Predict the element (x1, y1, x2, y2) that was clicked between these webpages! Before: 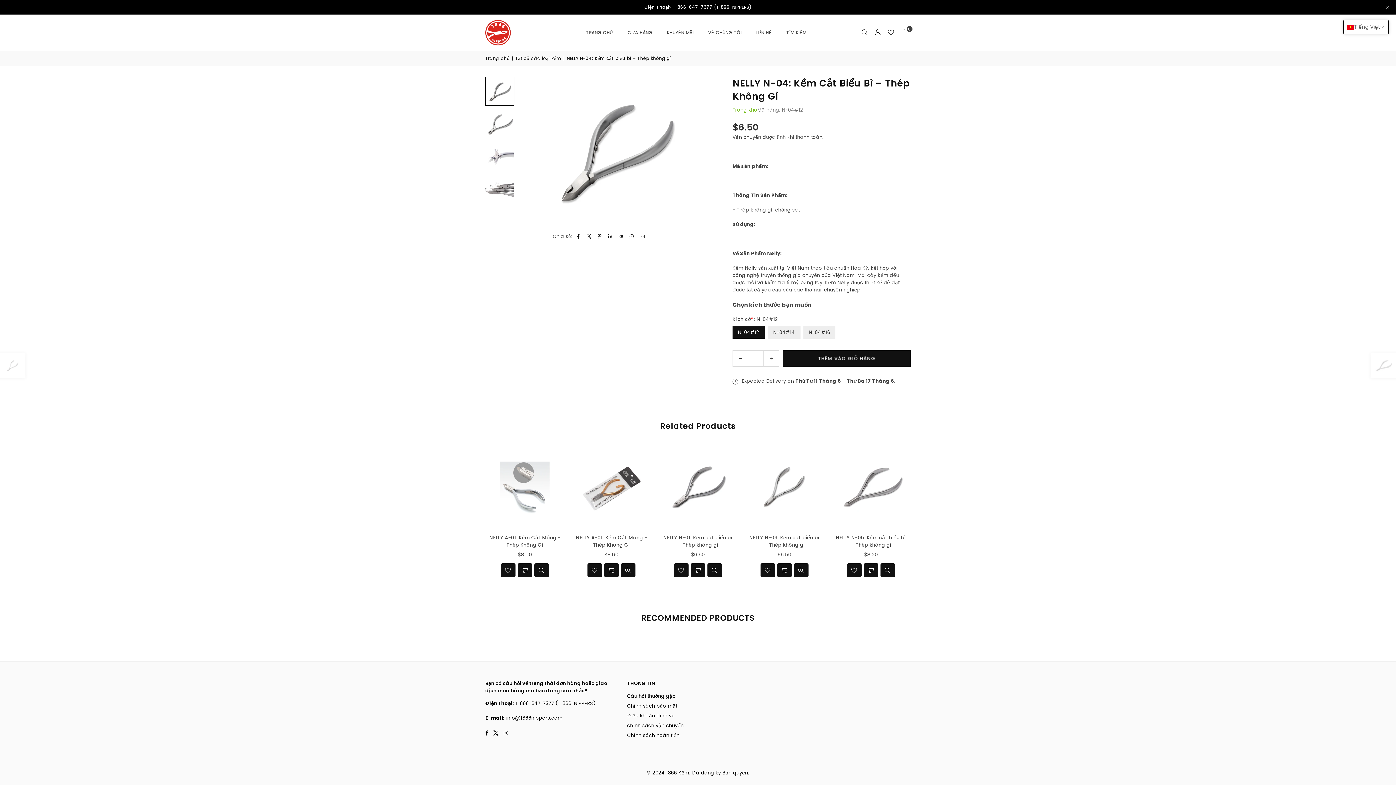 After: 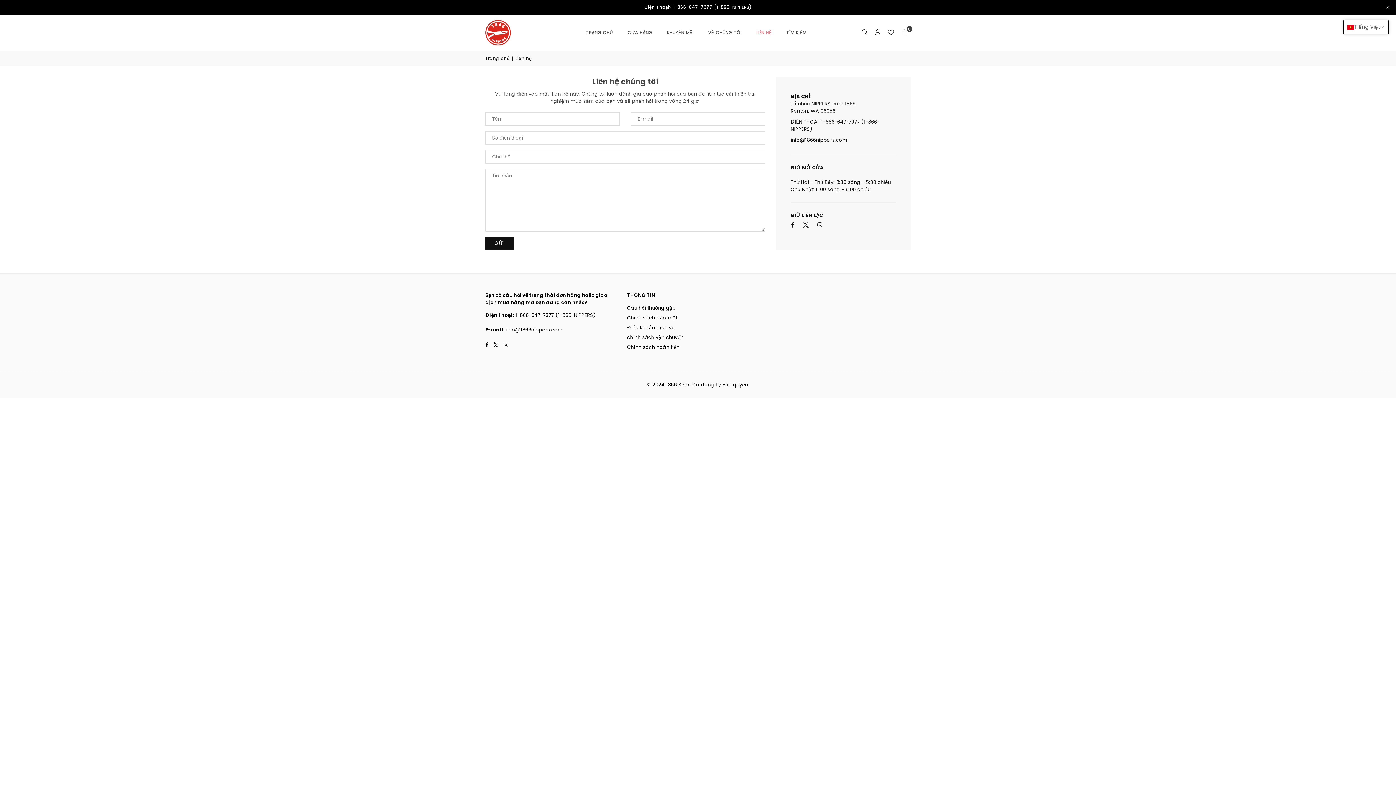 Action: label: LIÊN HỆ bbox: (750, 22, 777, 42)